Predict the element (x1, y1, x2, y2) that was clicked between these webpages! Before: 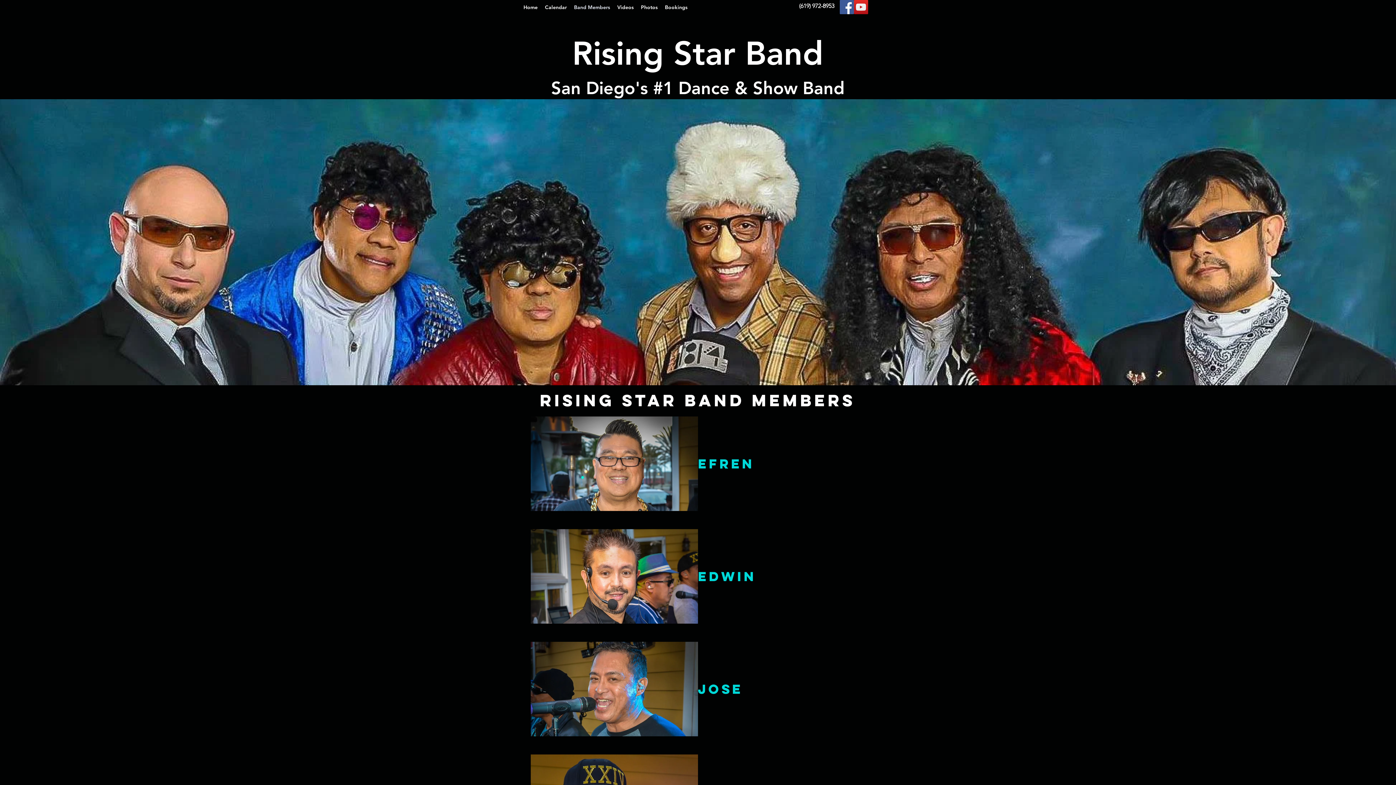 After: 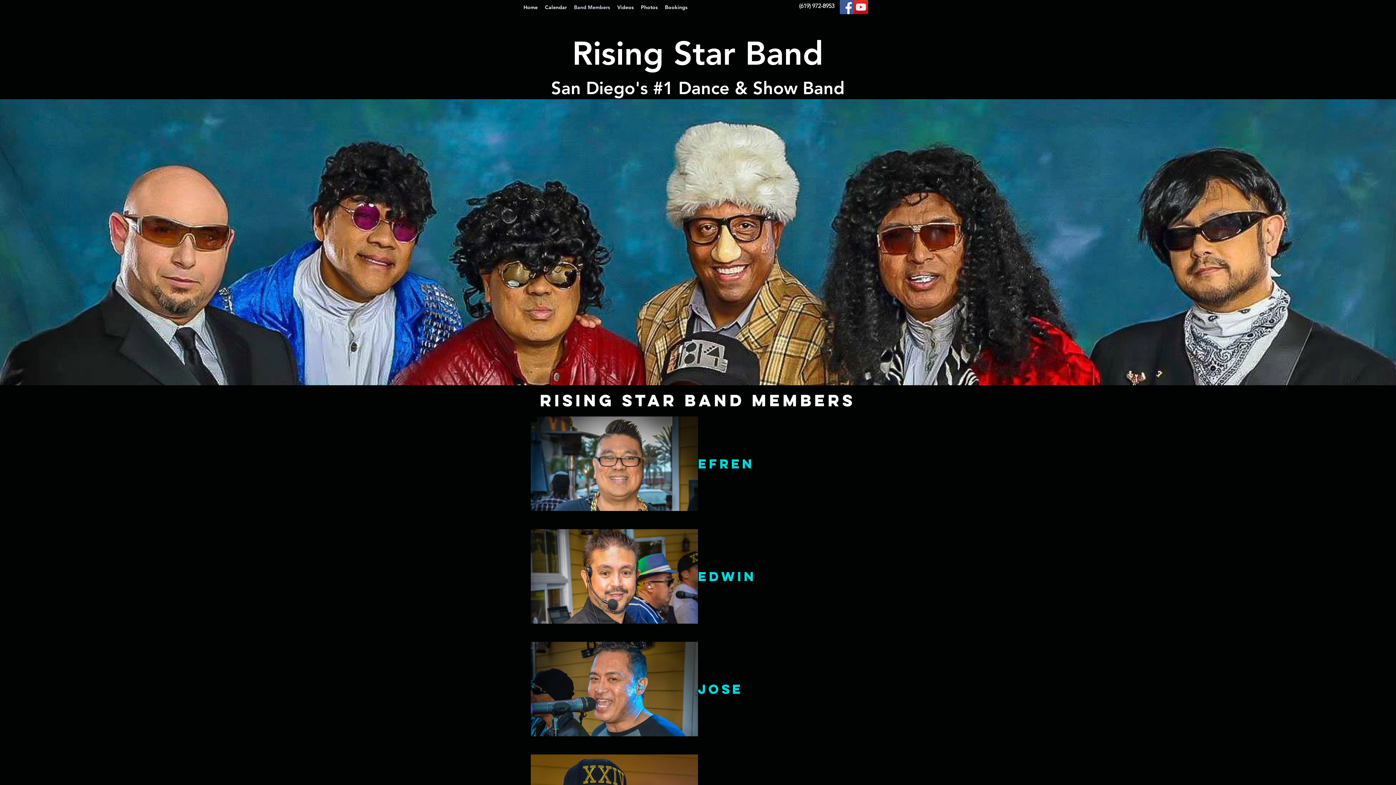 Action: bbox: (840, 0, 854, 14) label: Facebook Social Icon